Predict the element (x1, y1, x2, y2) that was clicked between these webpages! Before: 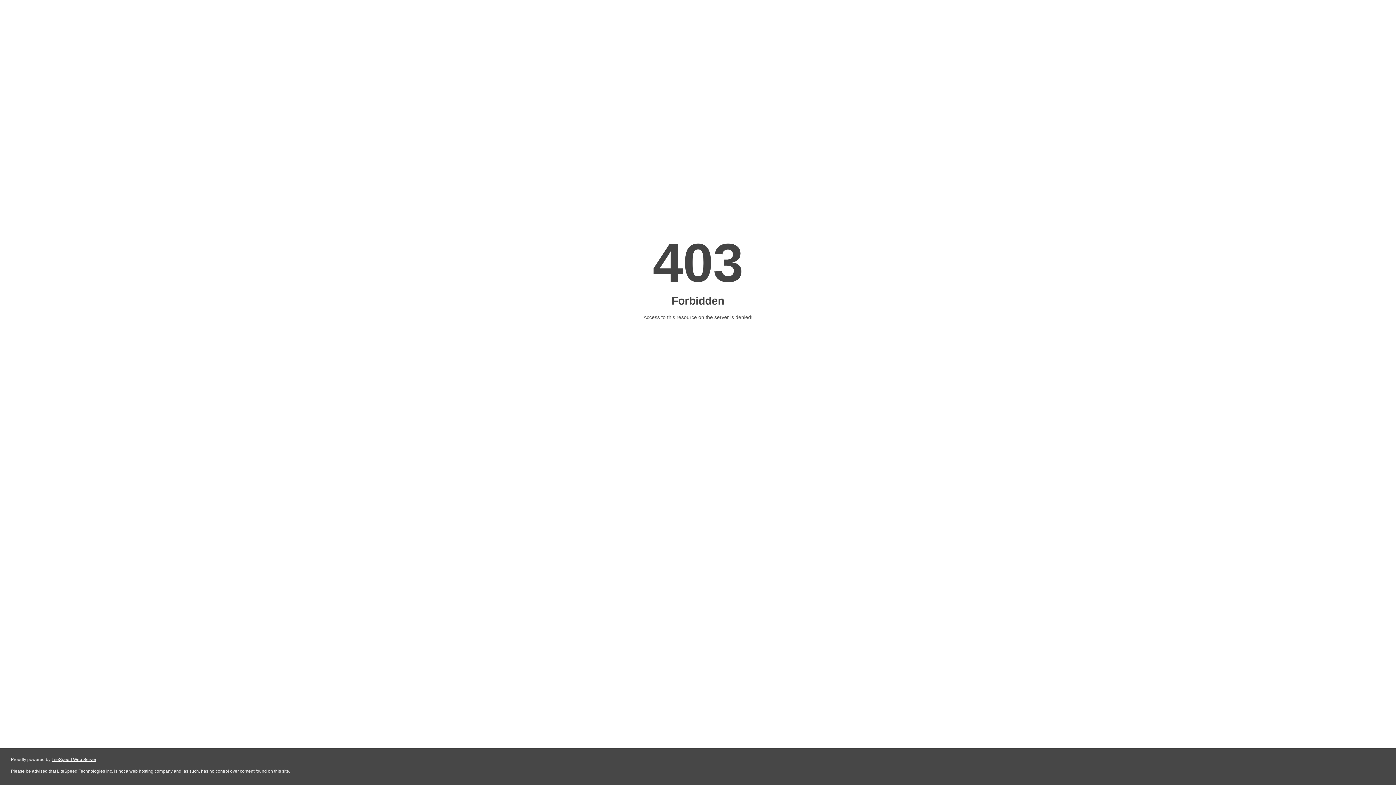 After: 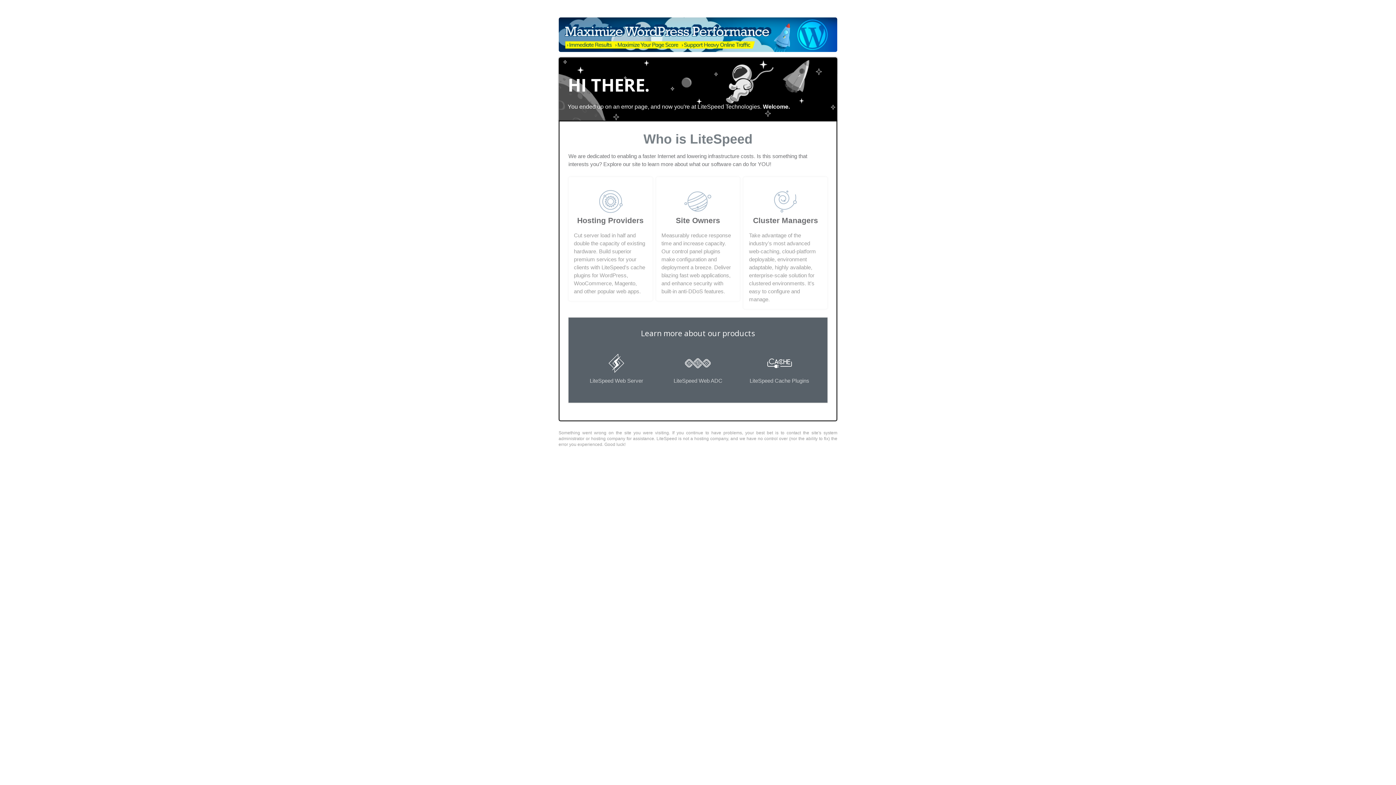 Action: bbox: (51, 757, 96, 762) label: LiteSpeed Web Server